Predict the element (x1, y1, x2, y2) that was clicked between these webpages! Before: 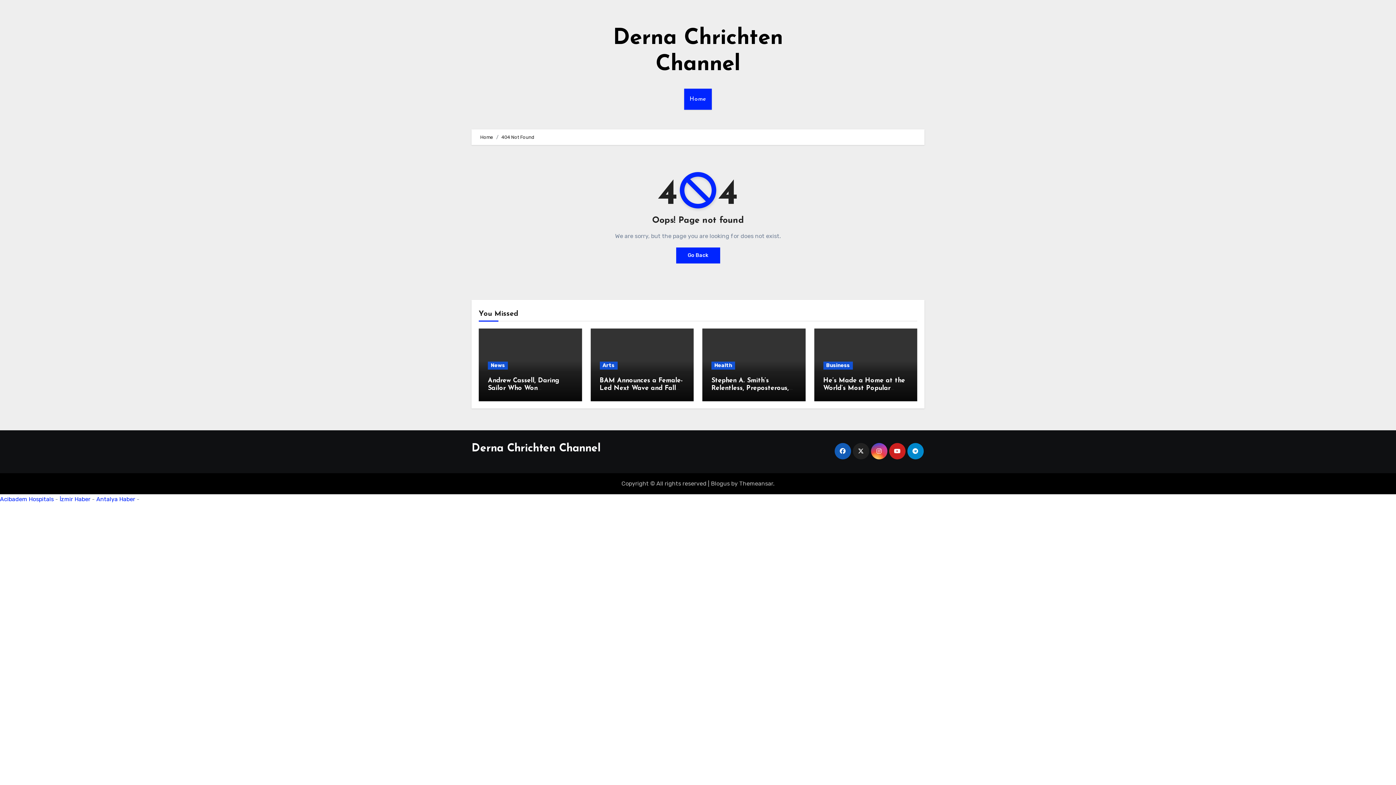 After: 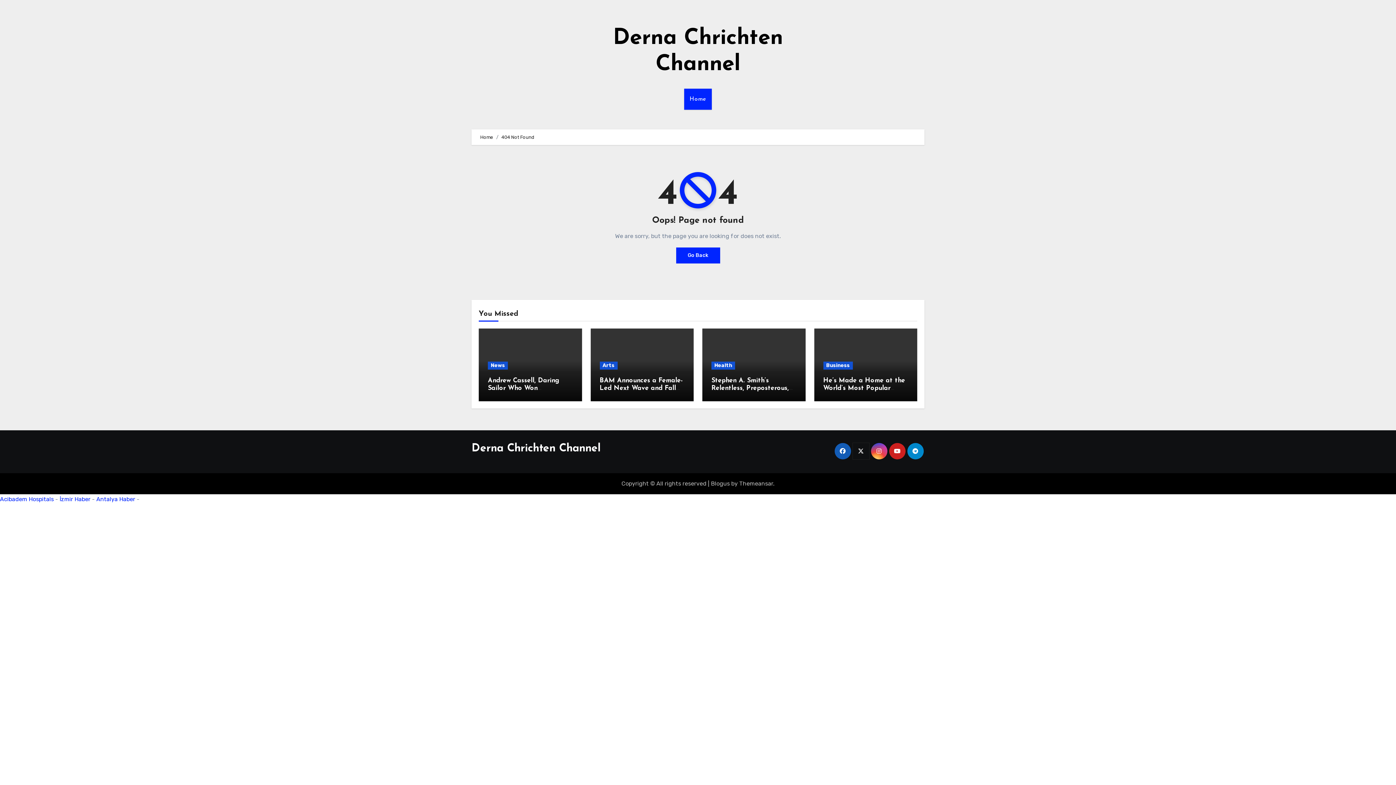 Action: bbox: (852, 443, 869, 459)